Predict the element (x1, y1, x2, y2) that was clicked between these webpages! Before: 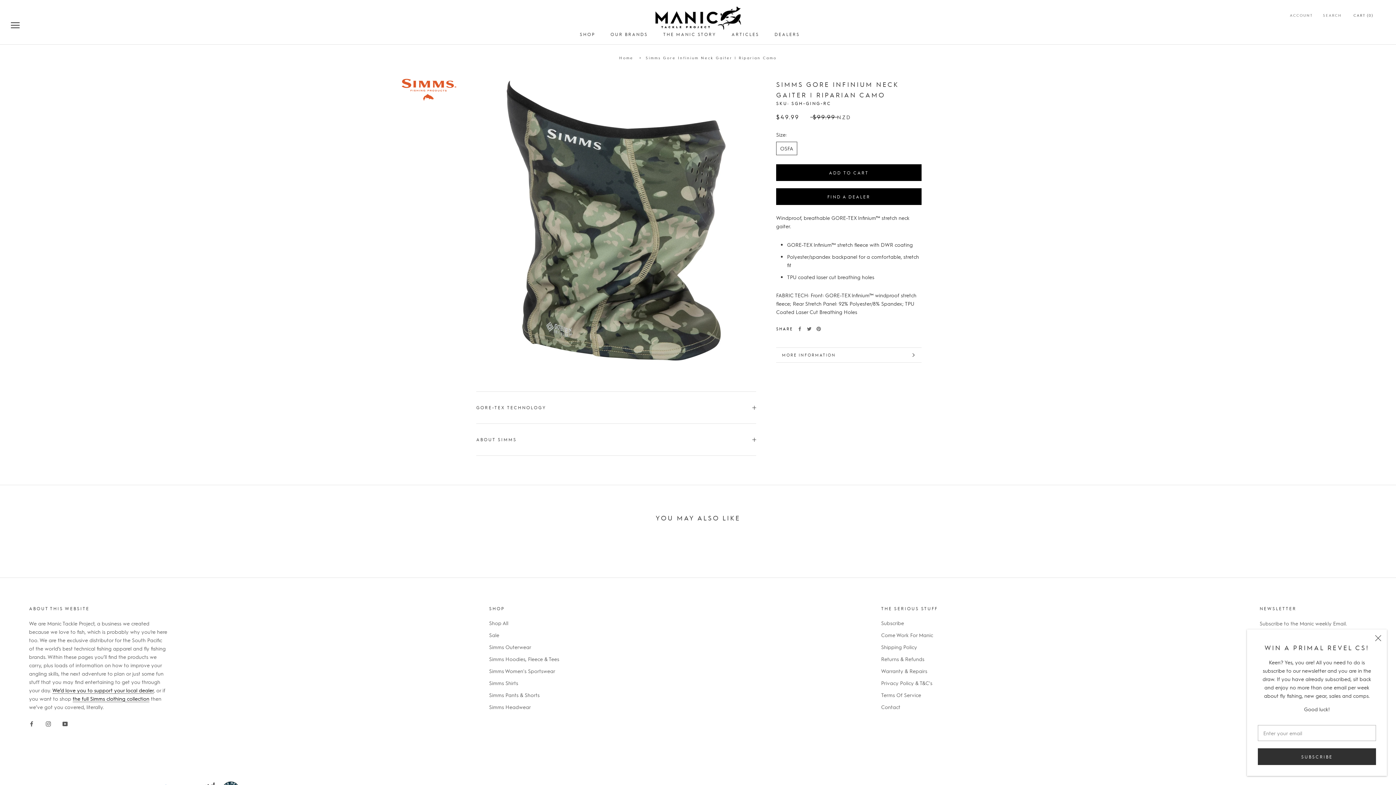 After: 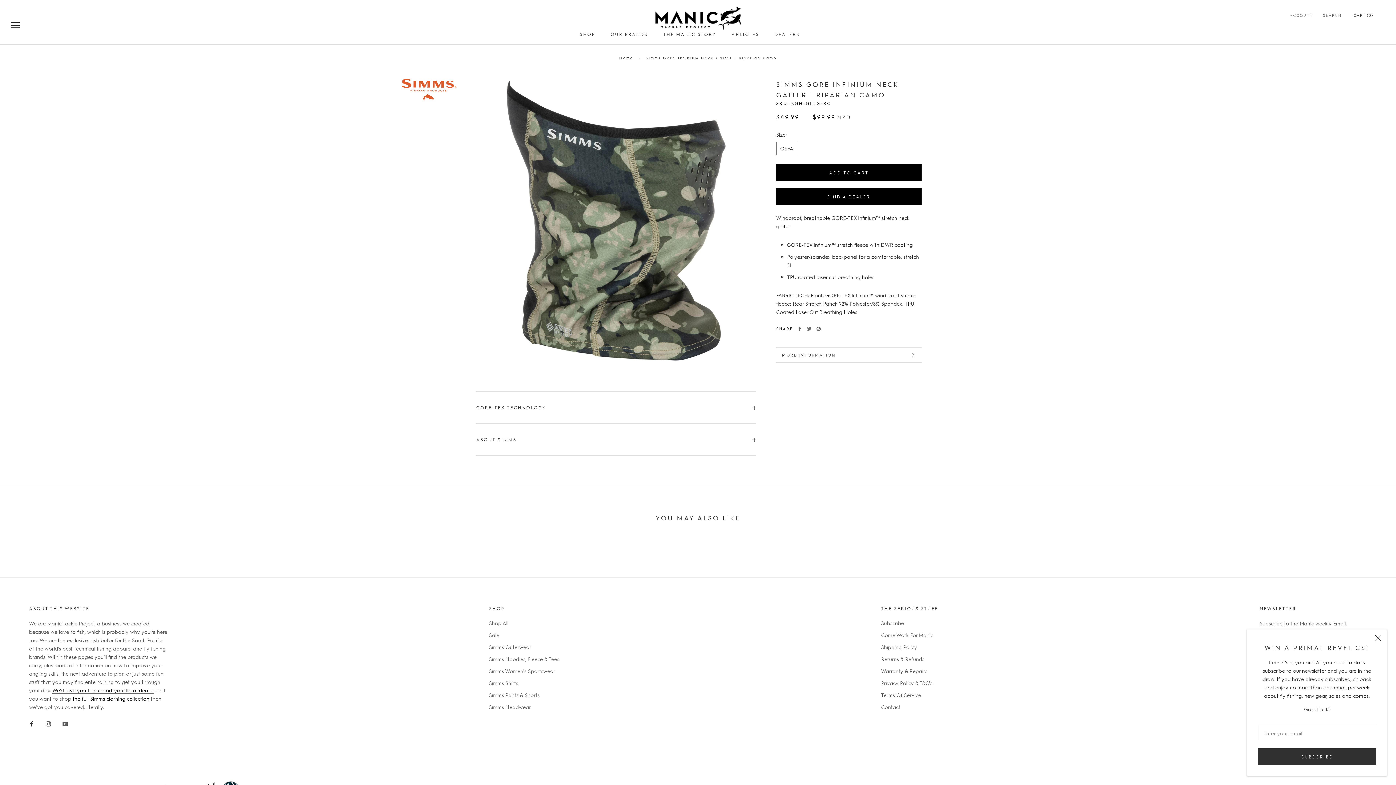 Action: label: Facebook bbox: (29, 718, 34, 727)